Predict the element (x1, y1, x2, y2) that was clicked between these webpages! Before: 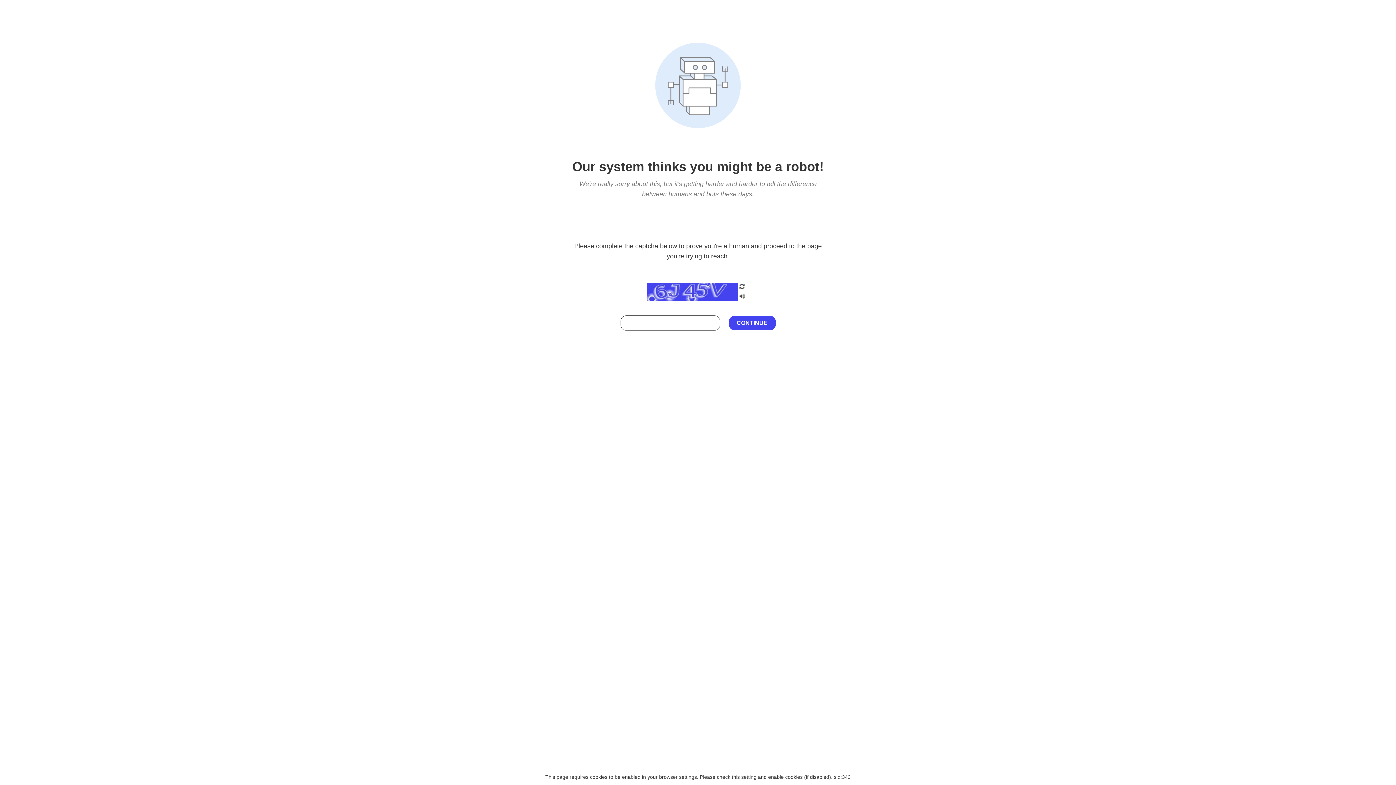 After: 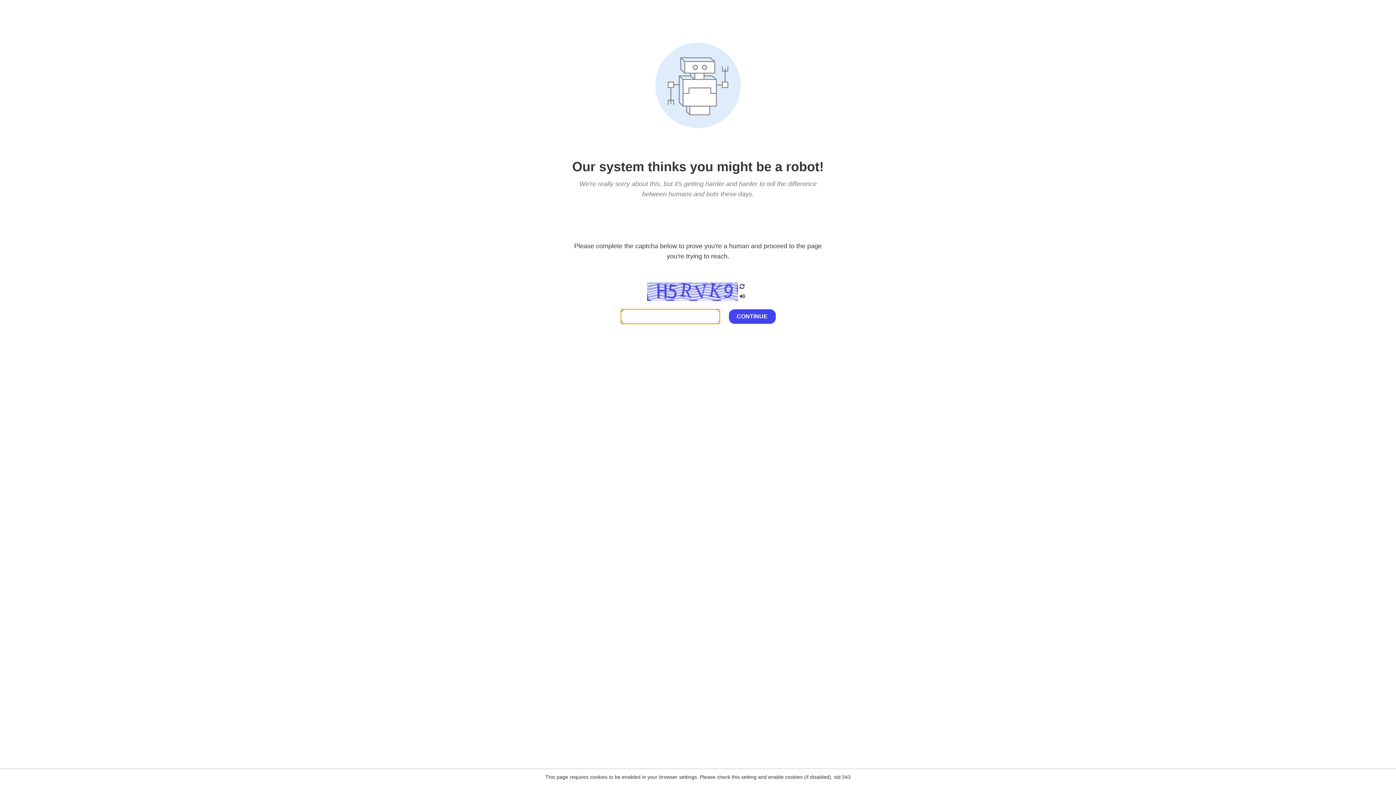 Action: bbox: (738, 282, 746, 292)